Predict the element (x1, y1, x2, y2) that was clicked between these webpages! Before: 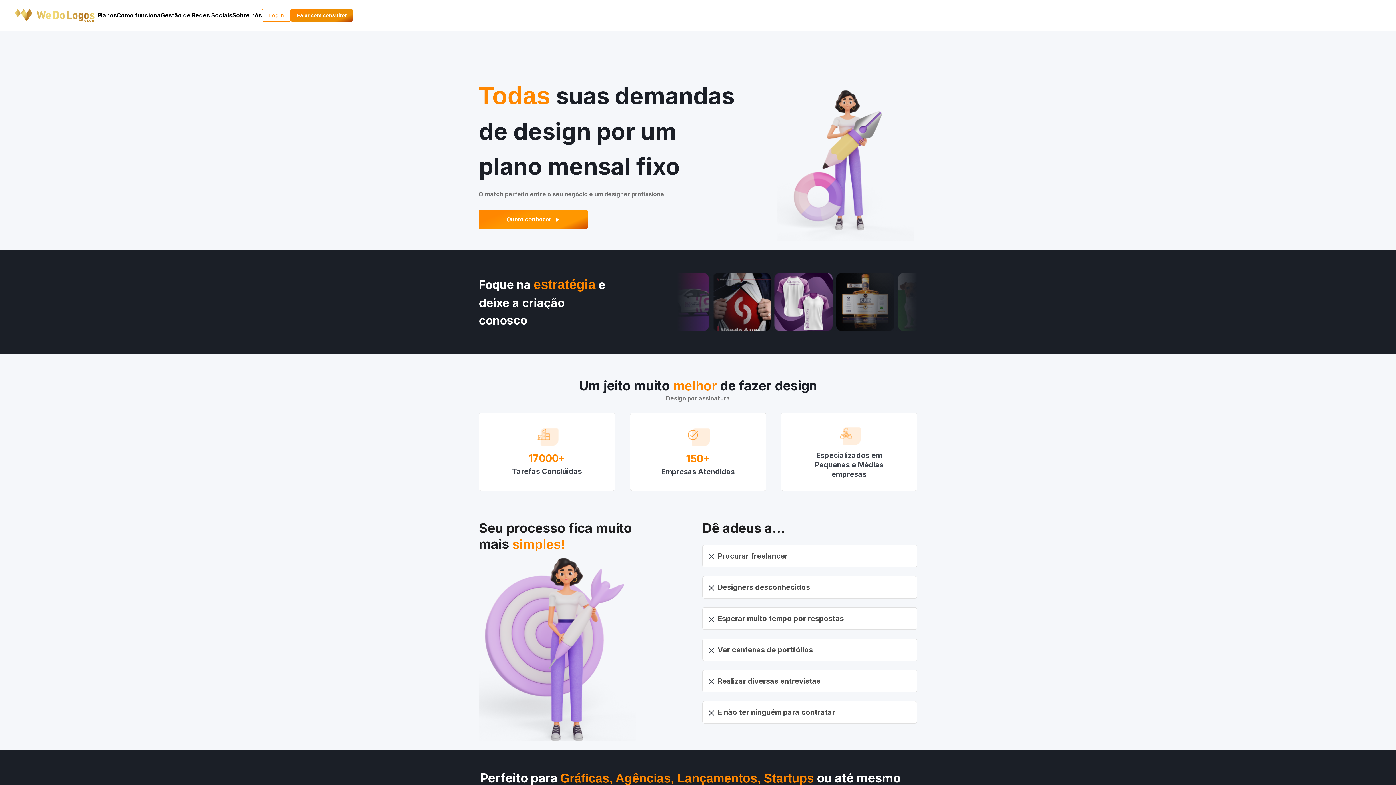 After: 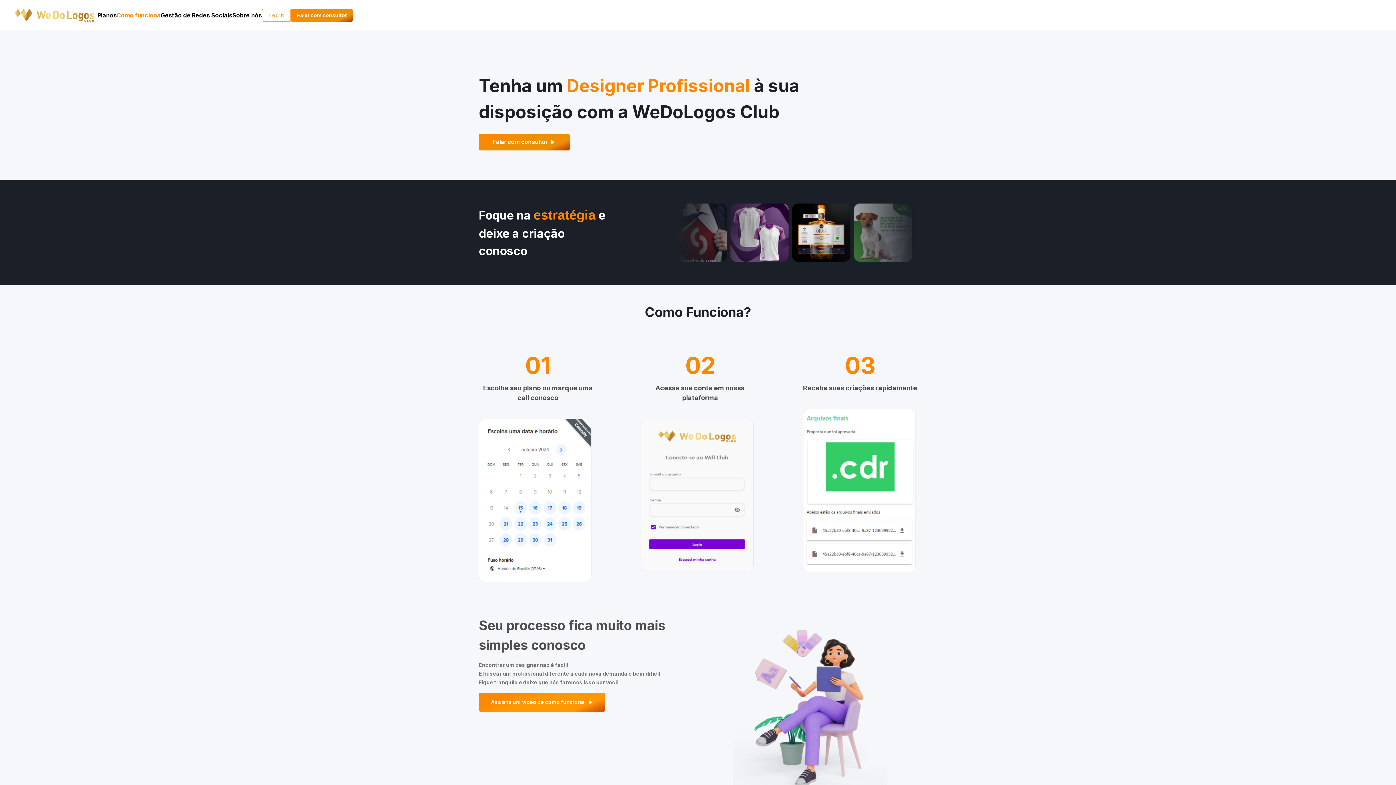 Action: label: Como funciona bbox: (116, 10, 160, 19)